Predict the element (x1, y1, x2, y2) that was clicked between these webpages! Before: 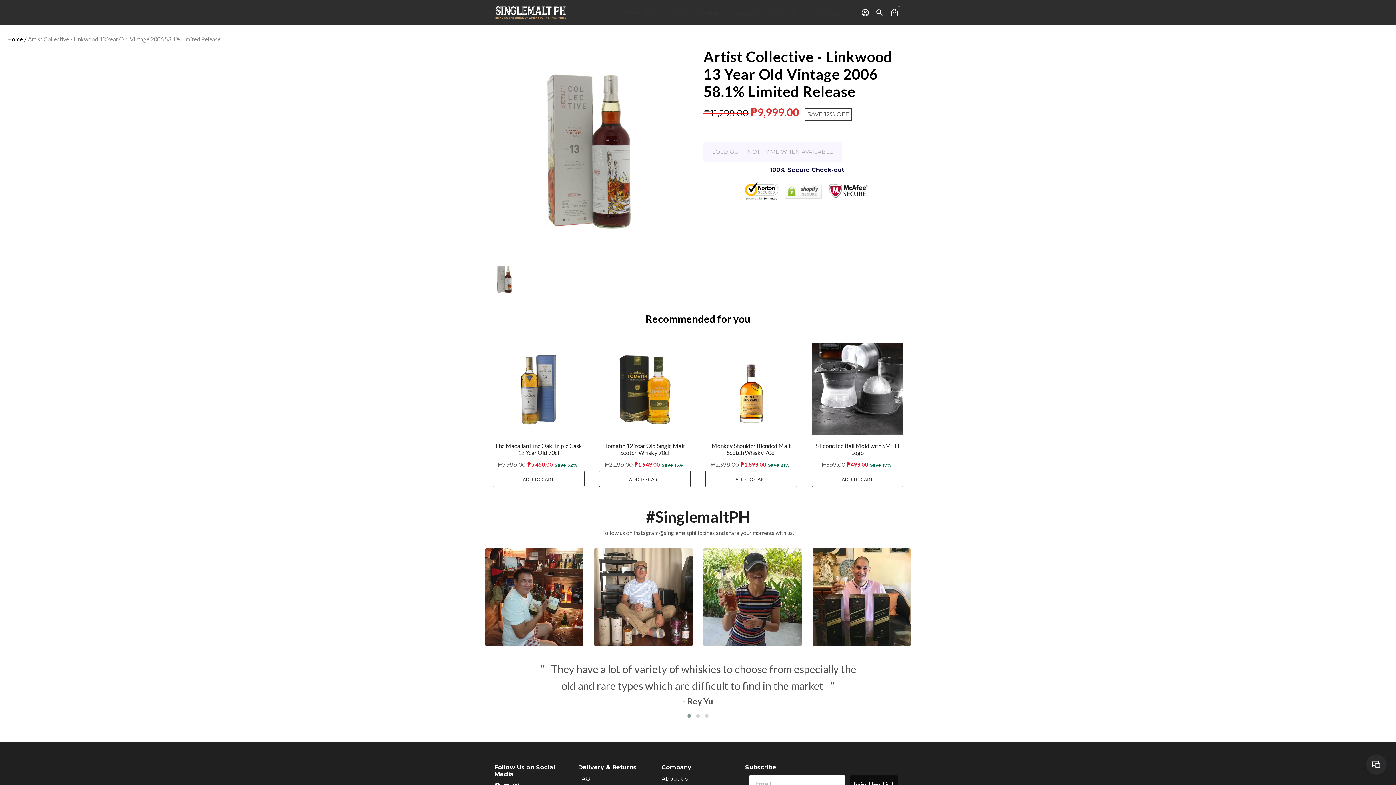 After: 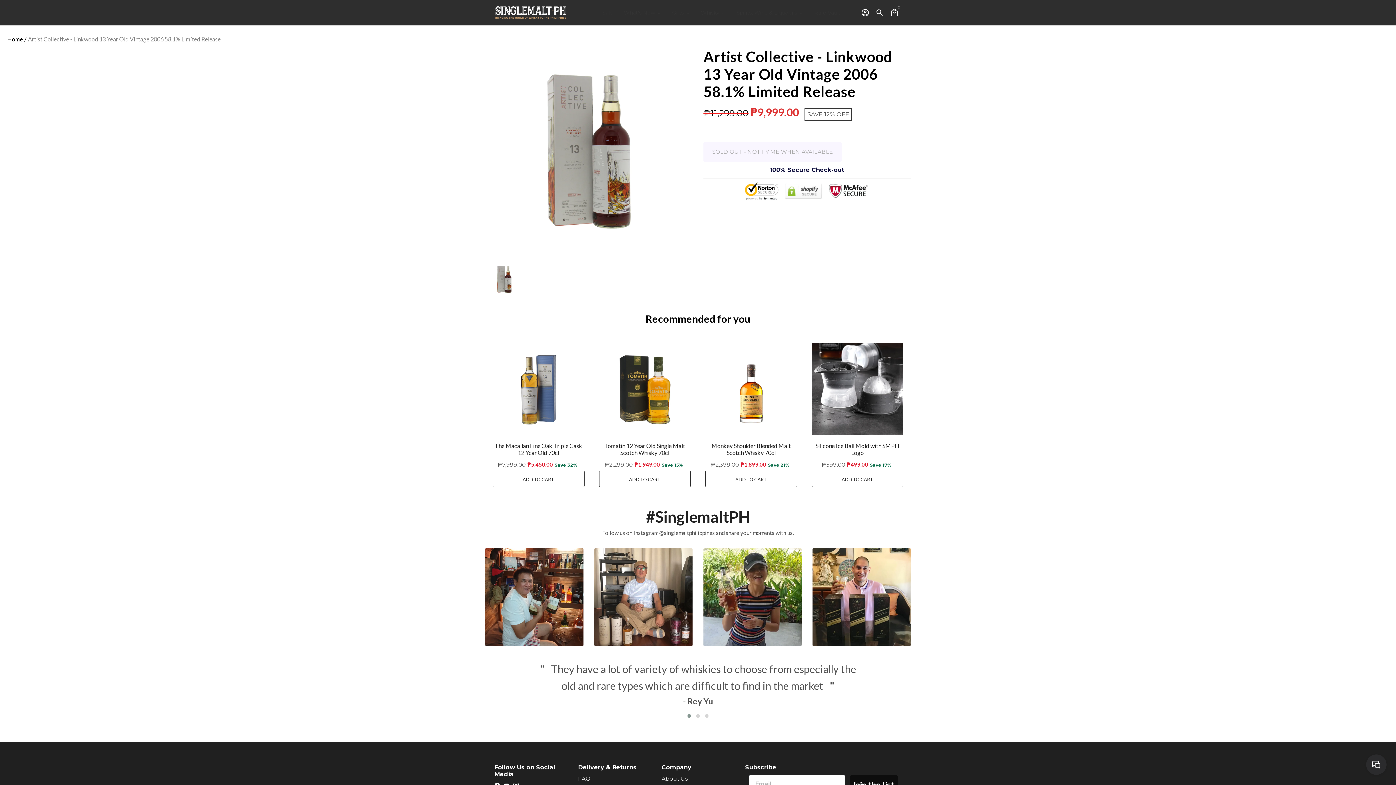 Action: bbox: (703, 548, 801, 646)